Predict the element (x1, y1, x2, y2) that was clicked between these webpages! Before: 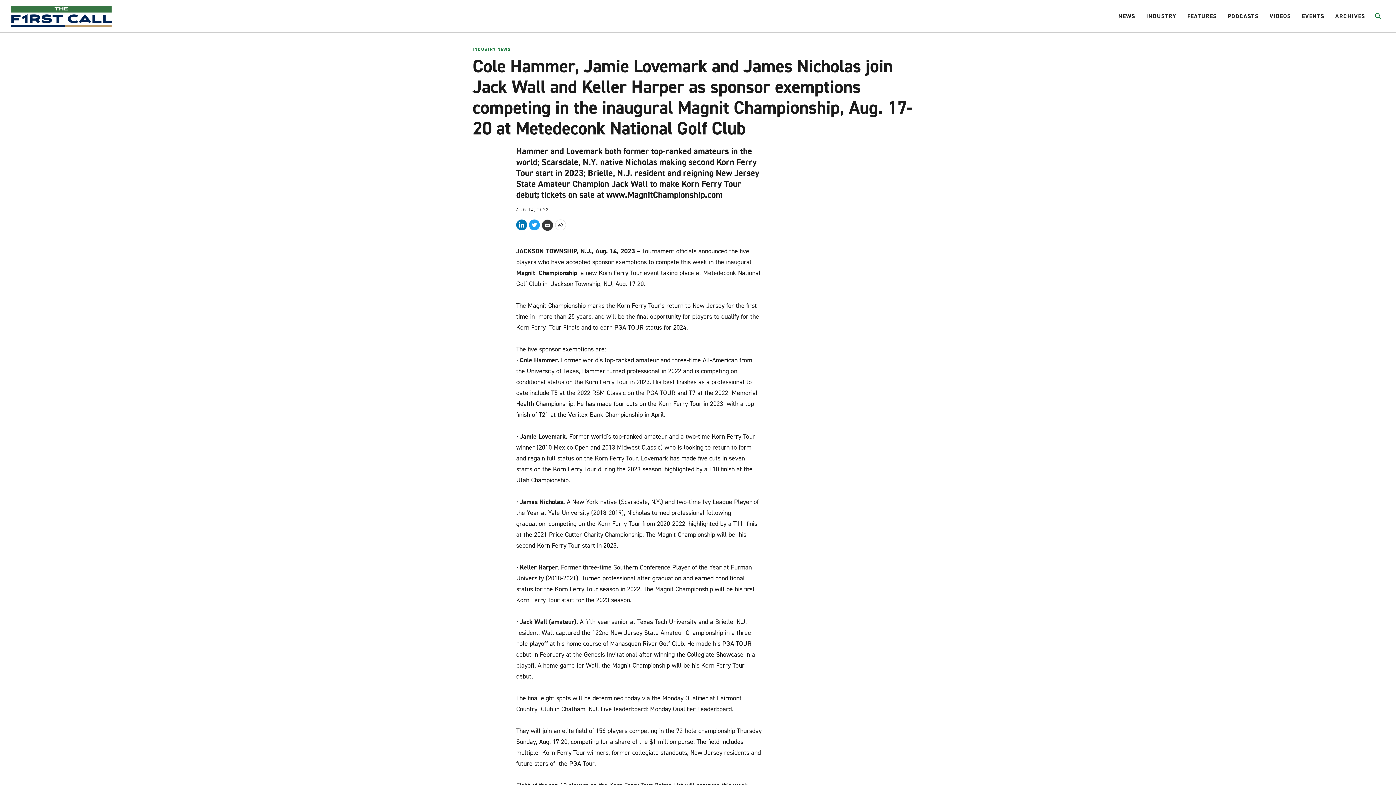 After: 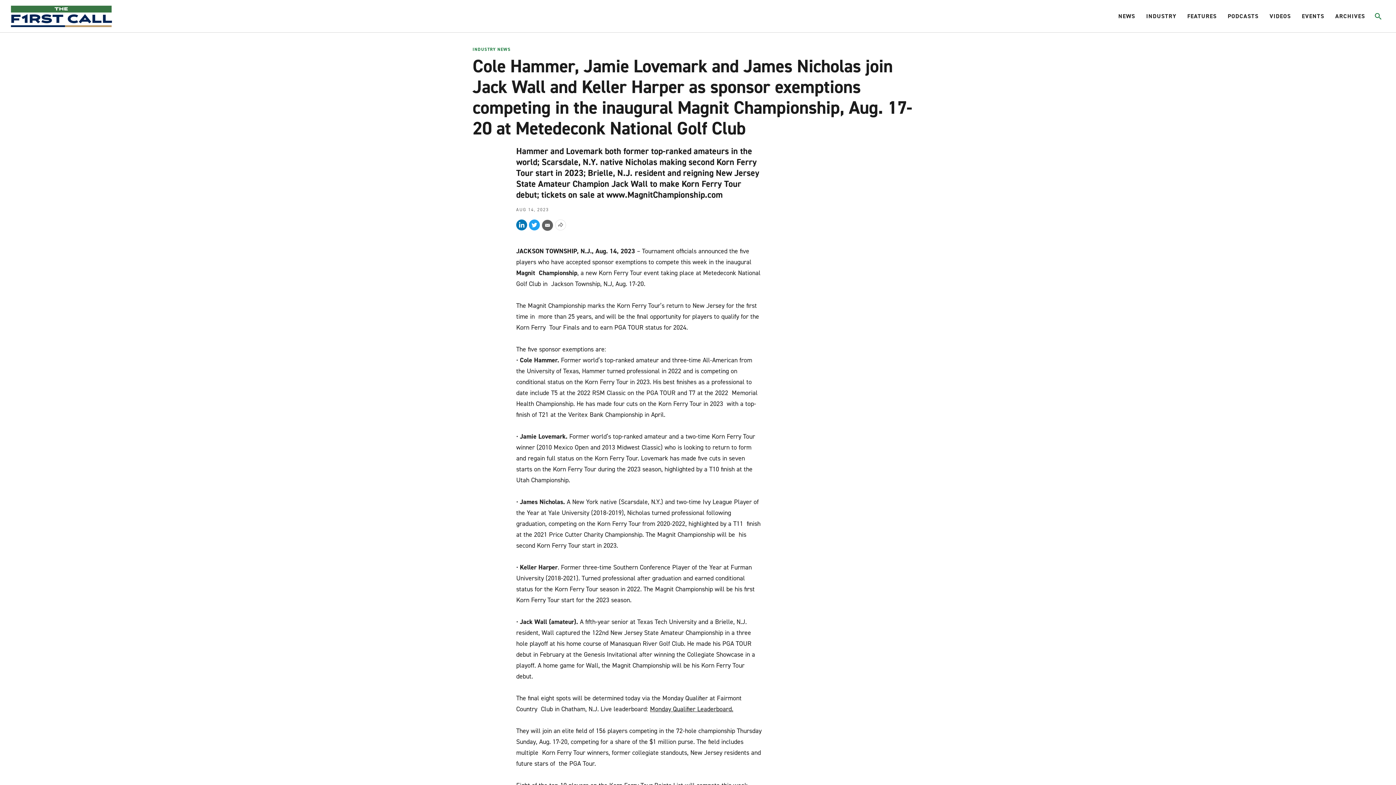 Action: bbox: (541, 219, 553, 231) label: Email